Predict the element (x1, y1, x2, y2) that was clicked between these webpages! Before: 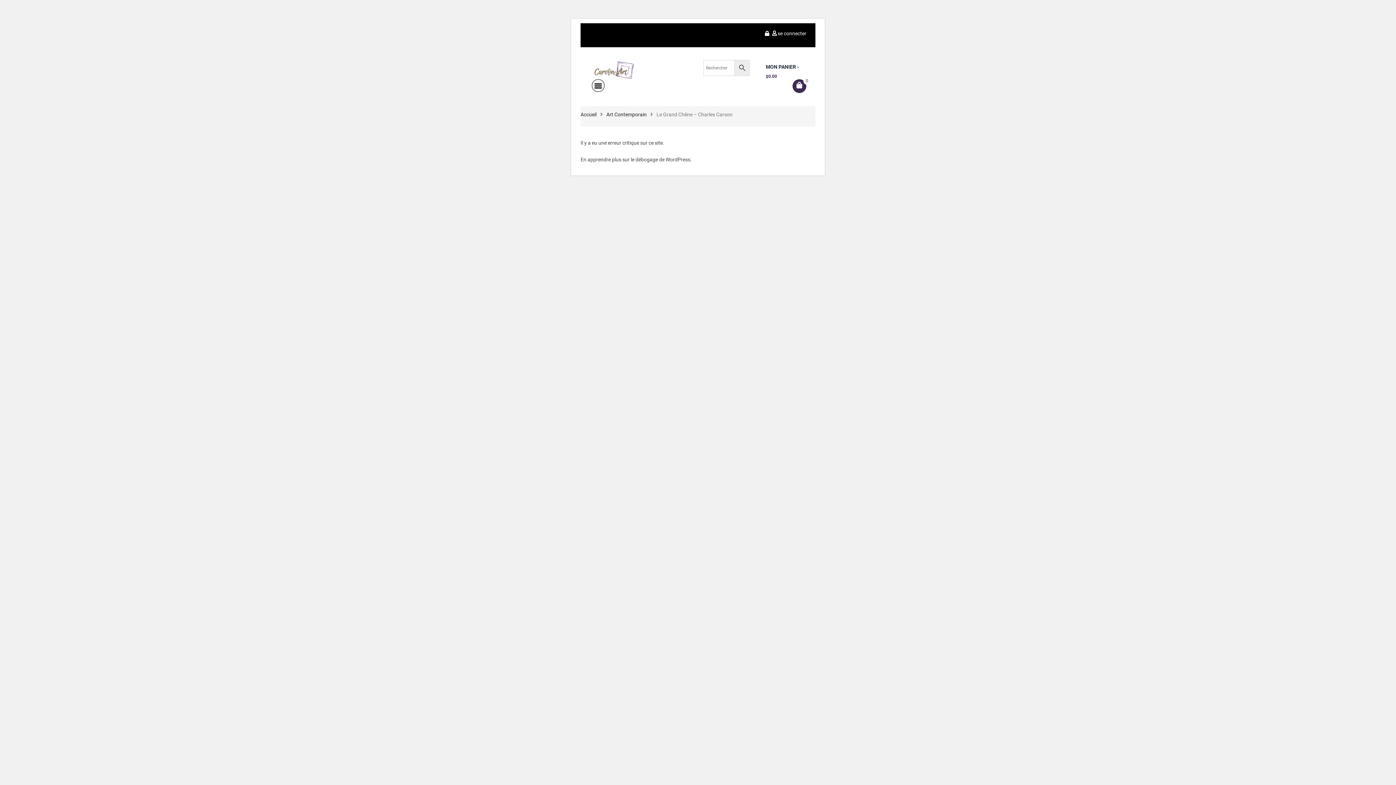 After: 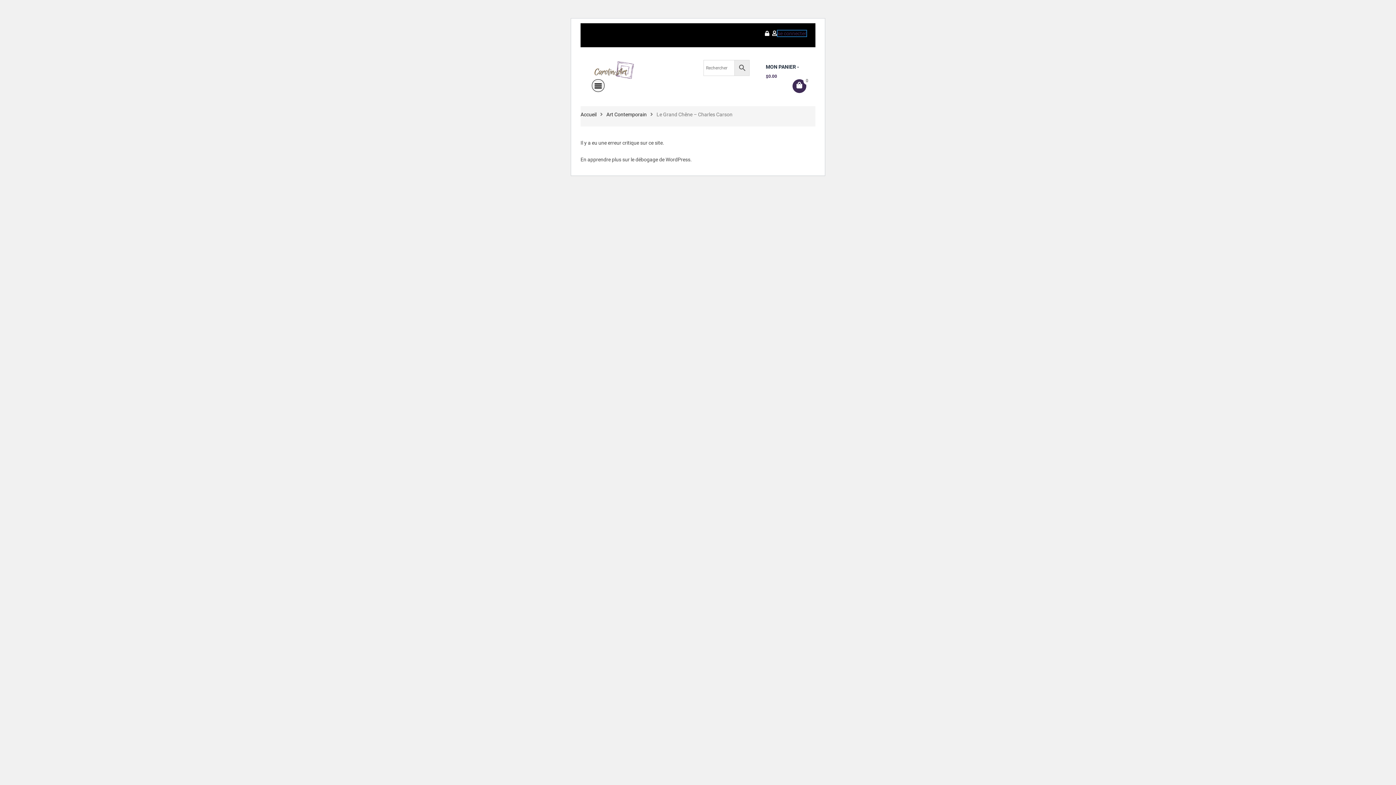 Action: label: se connecter bbox: (777, 30, 806, 36)